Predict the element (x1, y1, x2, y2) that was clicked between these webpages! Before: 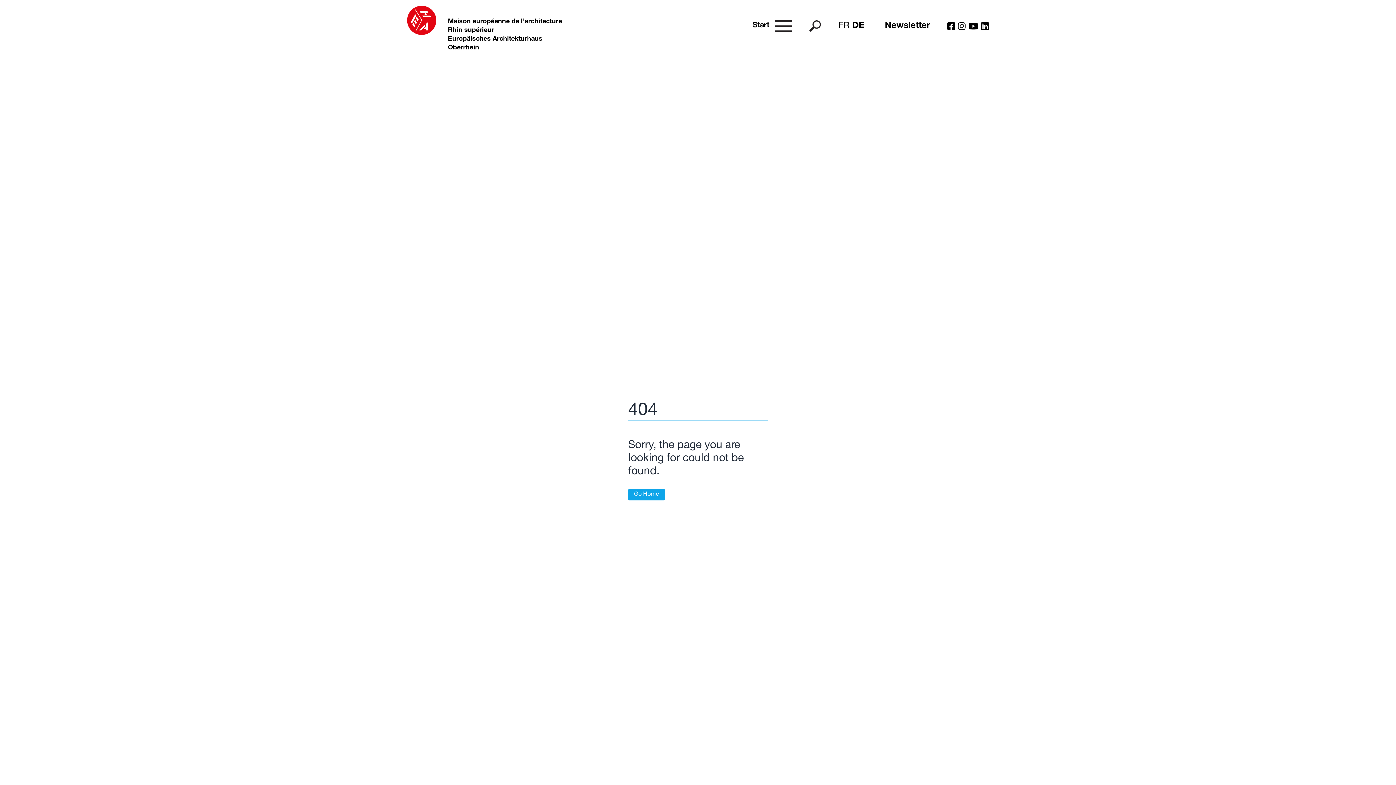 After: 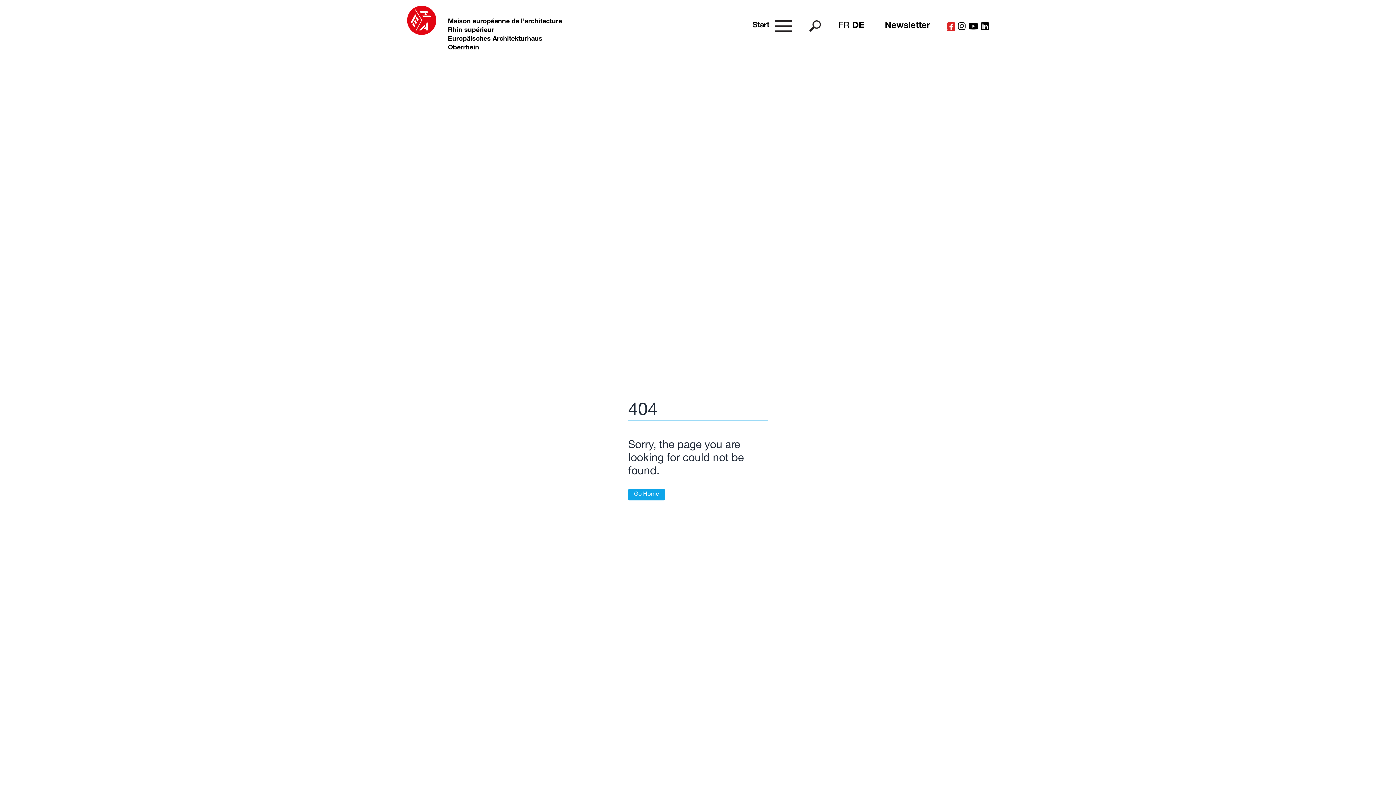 Action: bbox: (947, 21, 955, 30)